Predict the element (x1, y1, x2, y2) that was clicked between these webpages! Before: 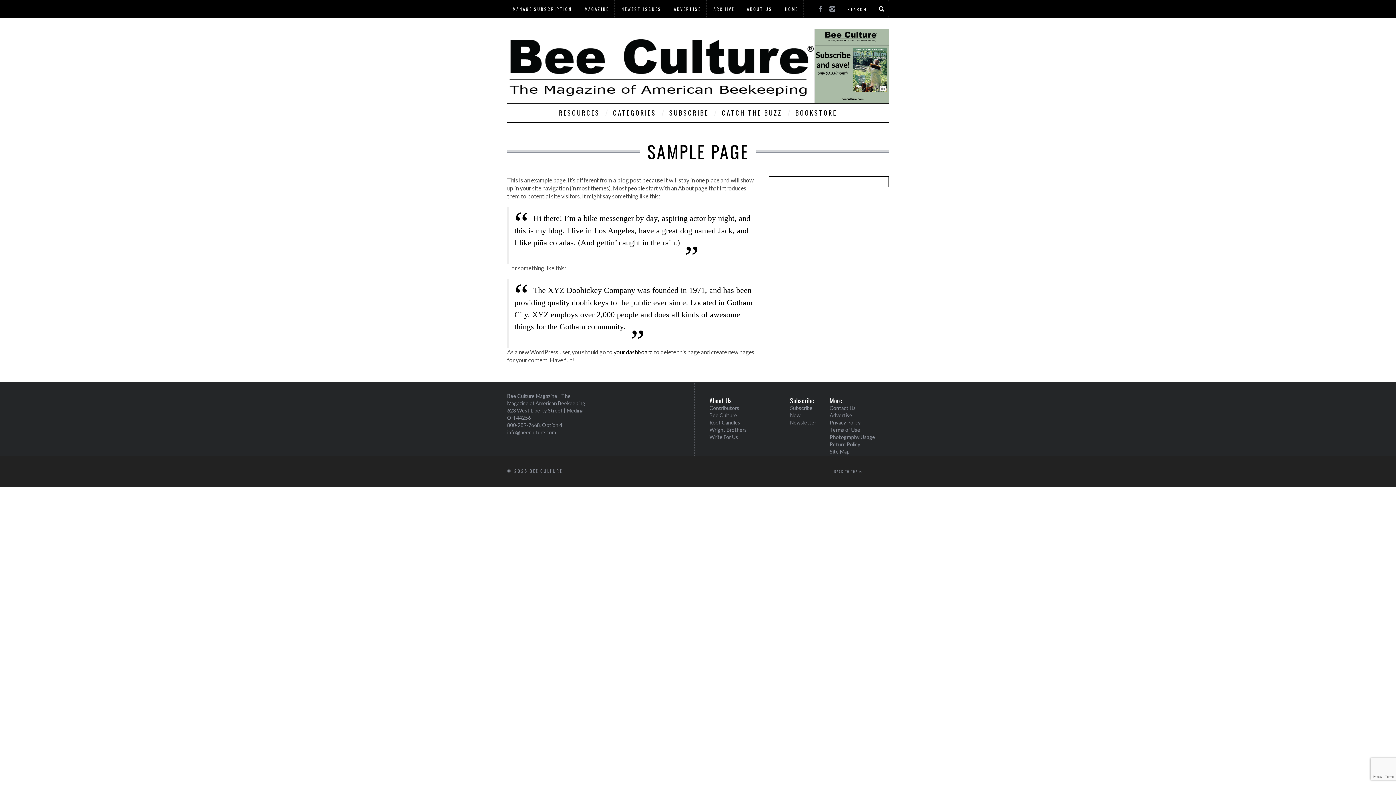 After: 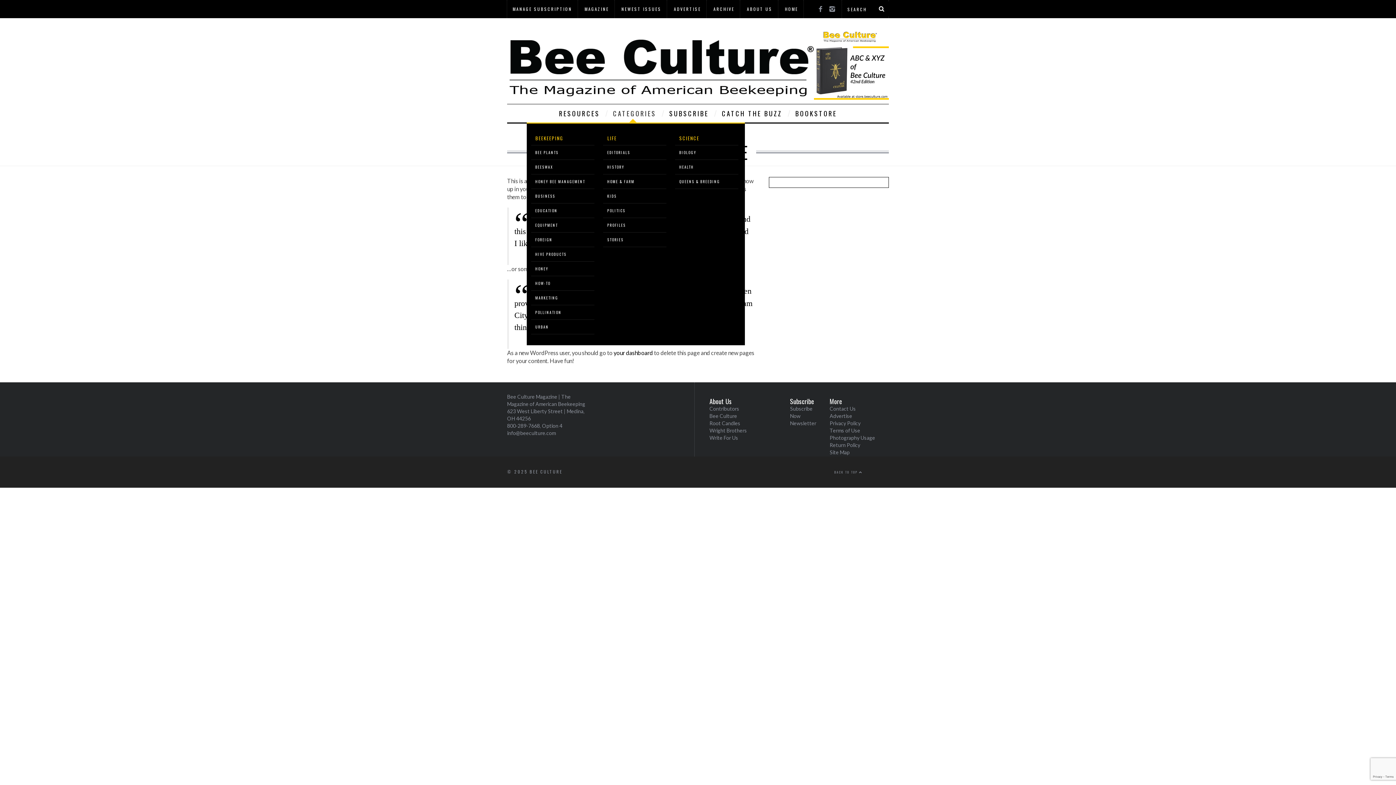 Action: bbox: (607, 104, 661, 122) label: CATEGORIES